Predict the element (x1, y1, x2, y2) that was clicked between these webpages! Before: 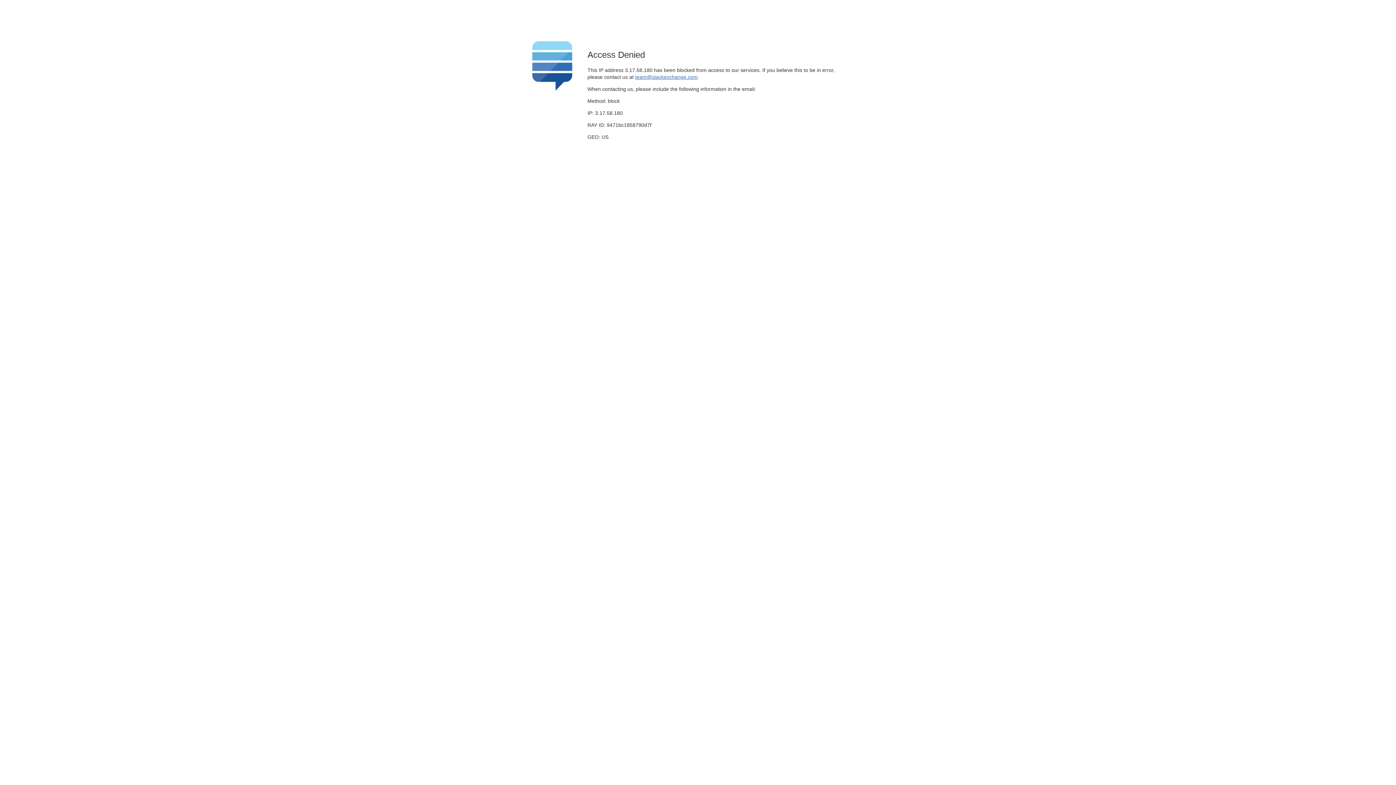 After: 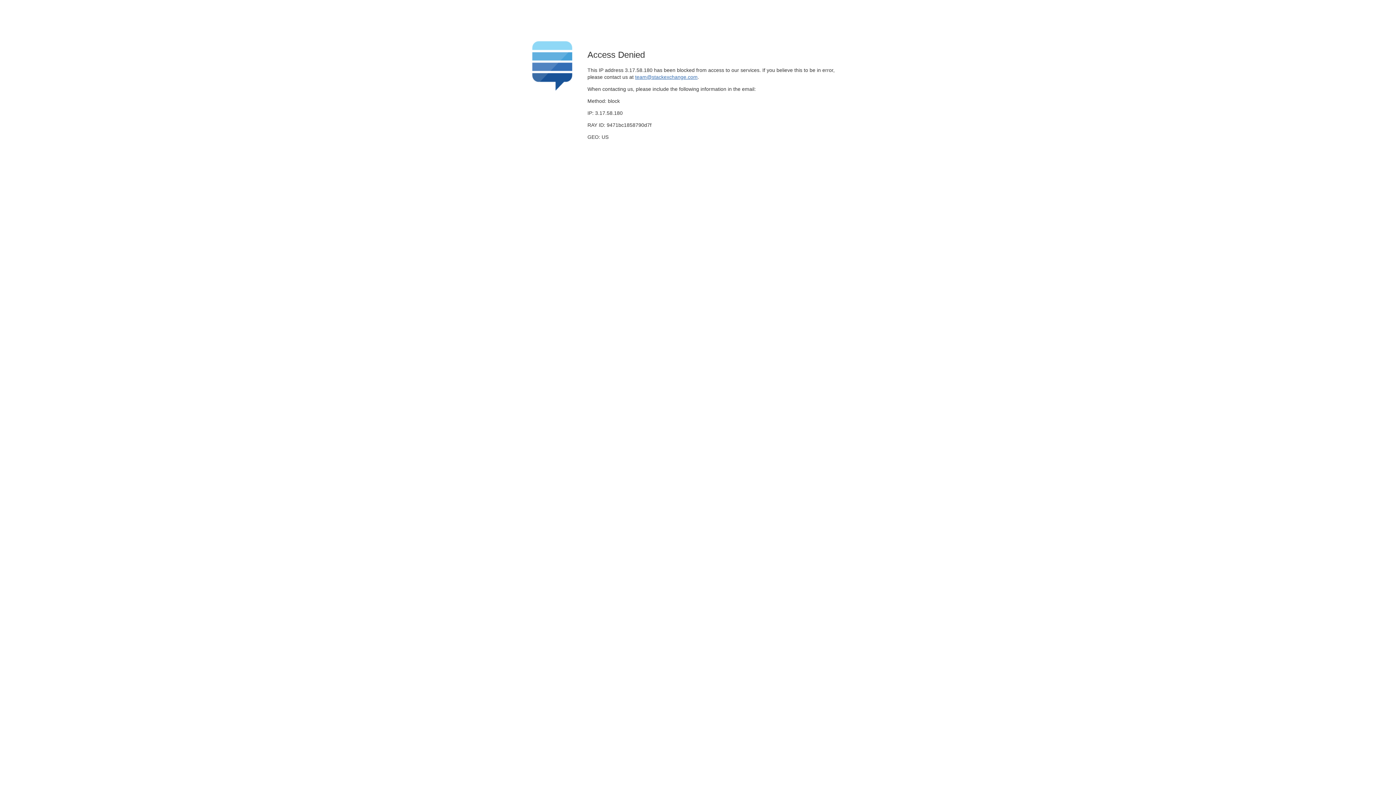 Action: label: team@stackexchange.com bbox: (635, 74, 697, 79)